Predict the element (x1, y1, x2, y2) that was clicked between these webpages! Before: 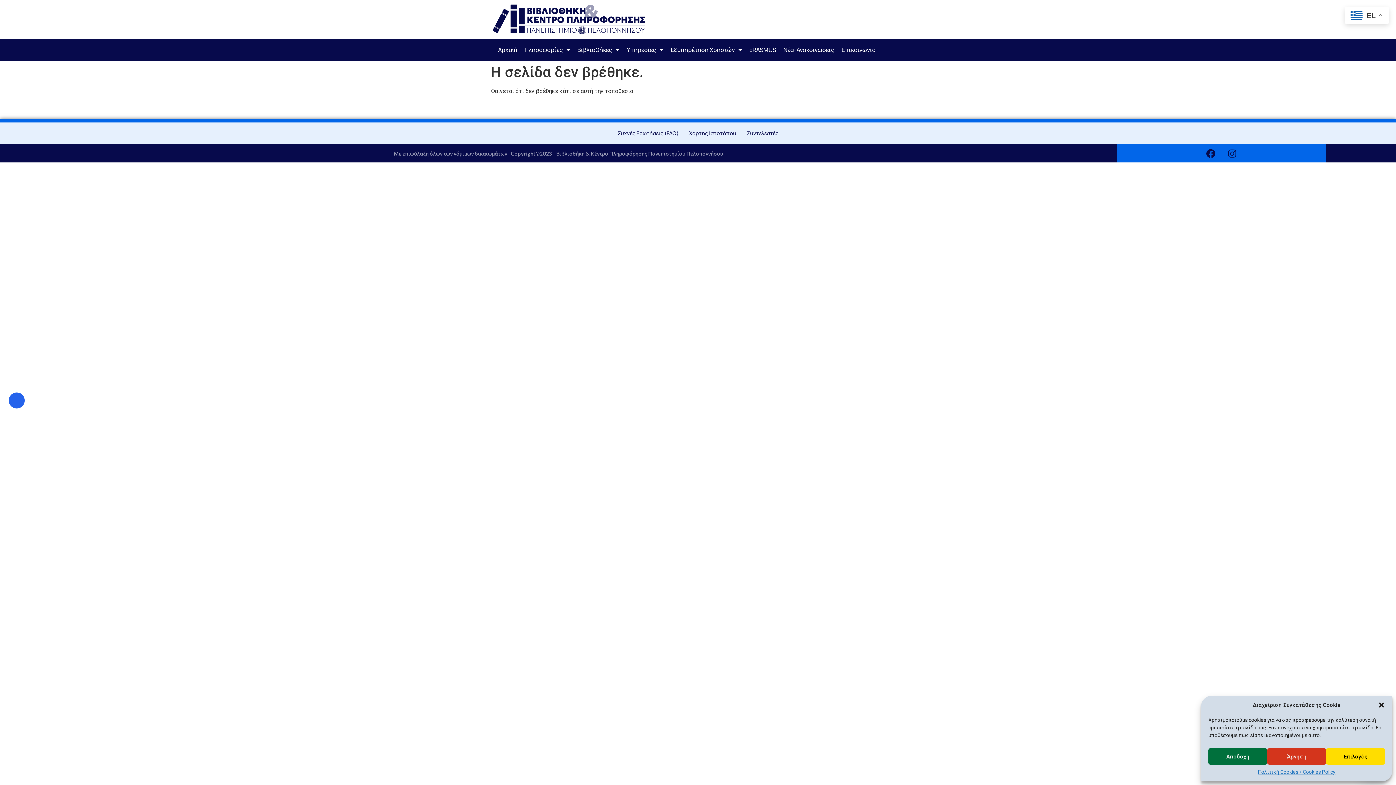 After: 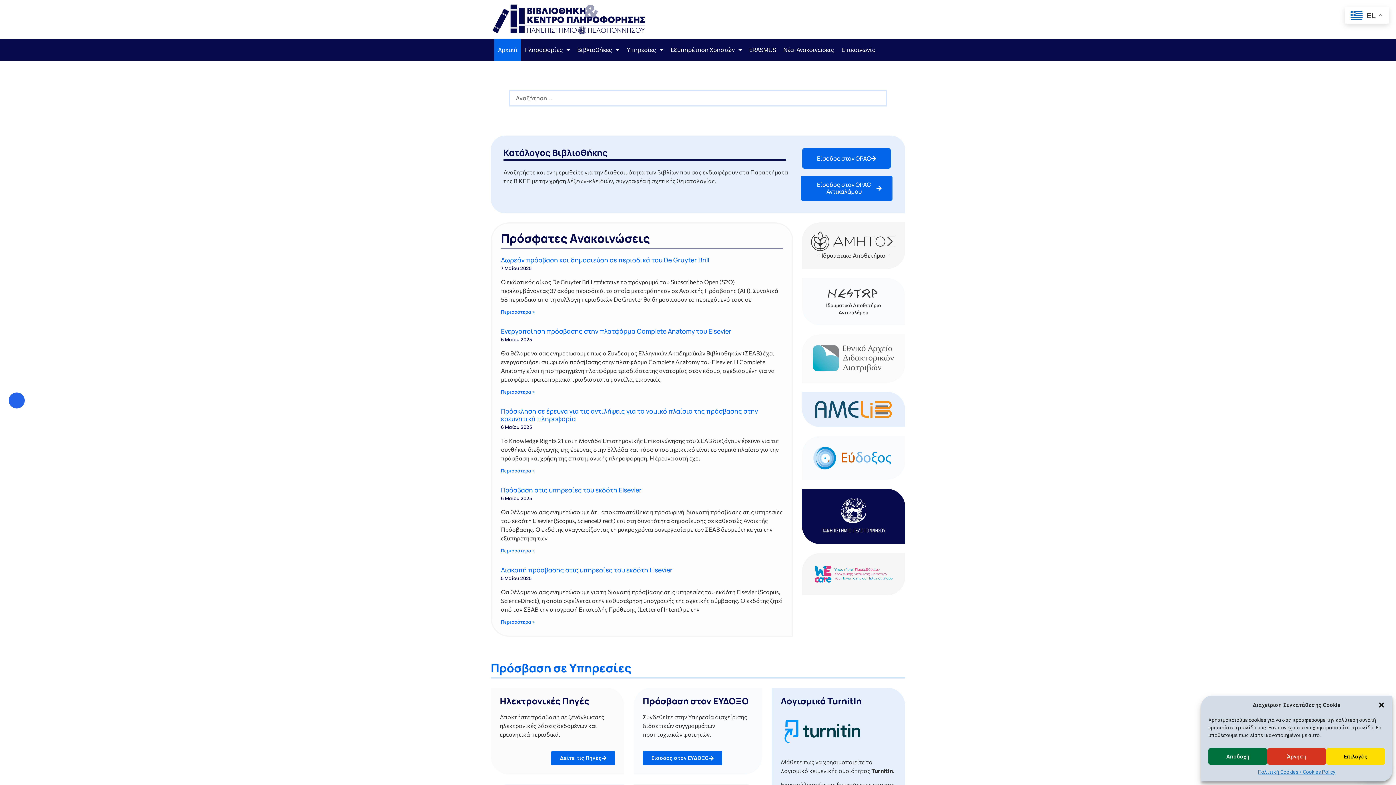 Action: bbox: (494, 38, 521, 60) label: Αρχική